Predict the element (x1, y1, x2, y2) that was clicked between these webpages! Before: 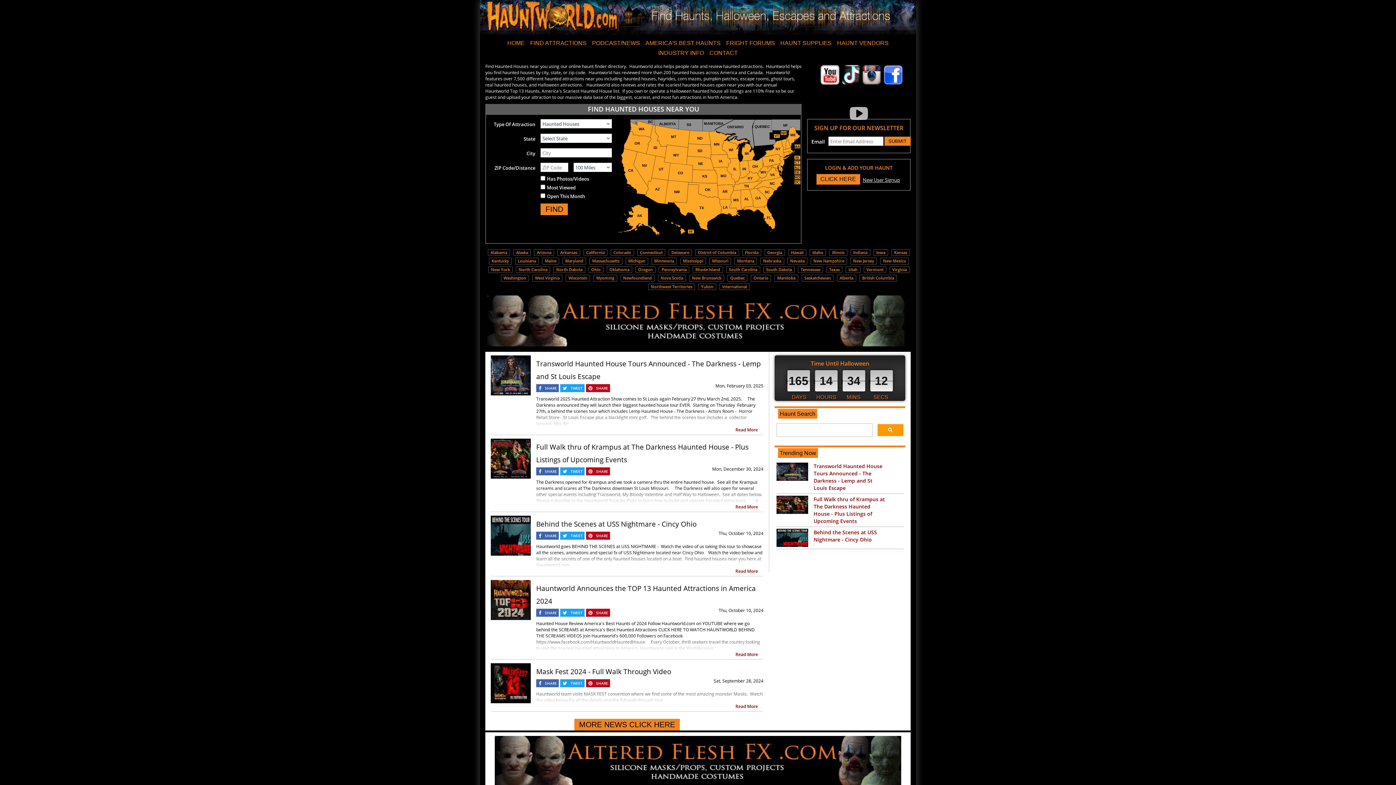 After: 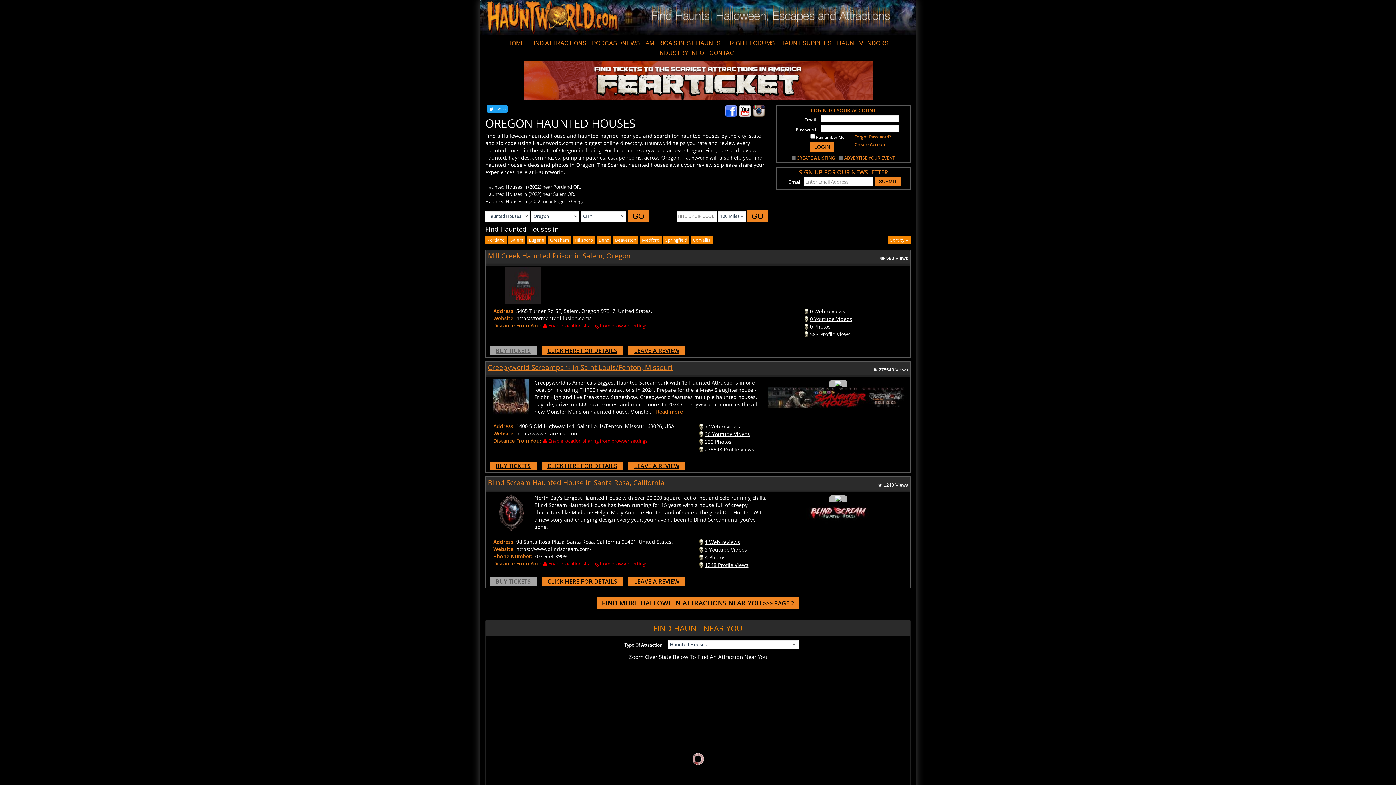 Action: bbox: (638, 266, 652, 272) label: Oregon